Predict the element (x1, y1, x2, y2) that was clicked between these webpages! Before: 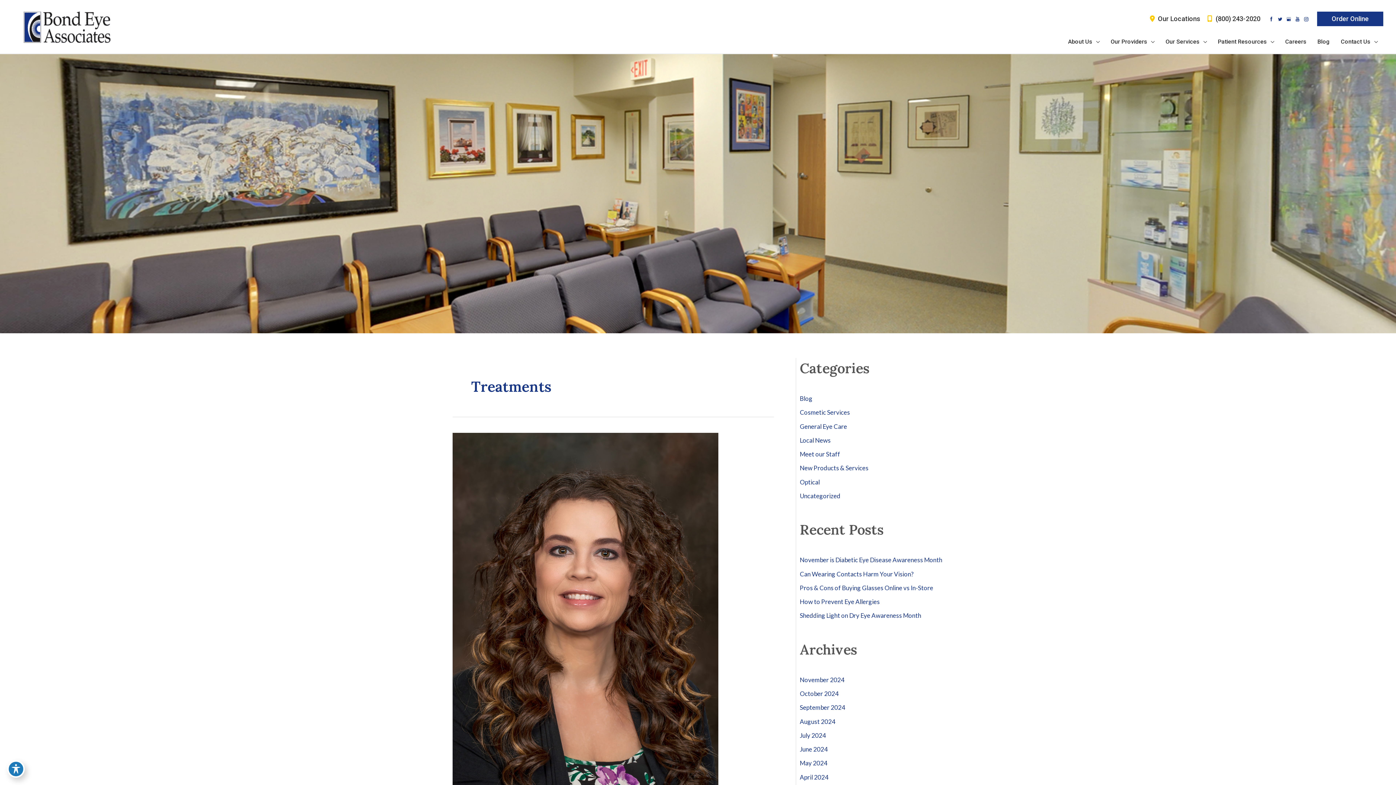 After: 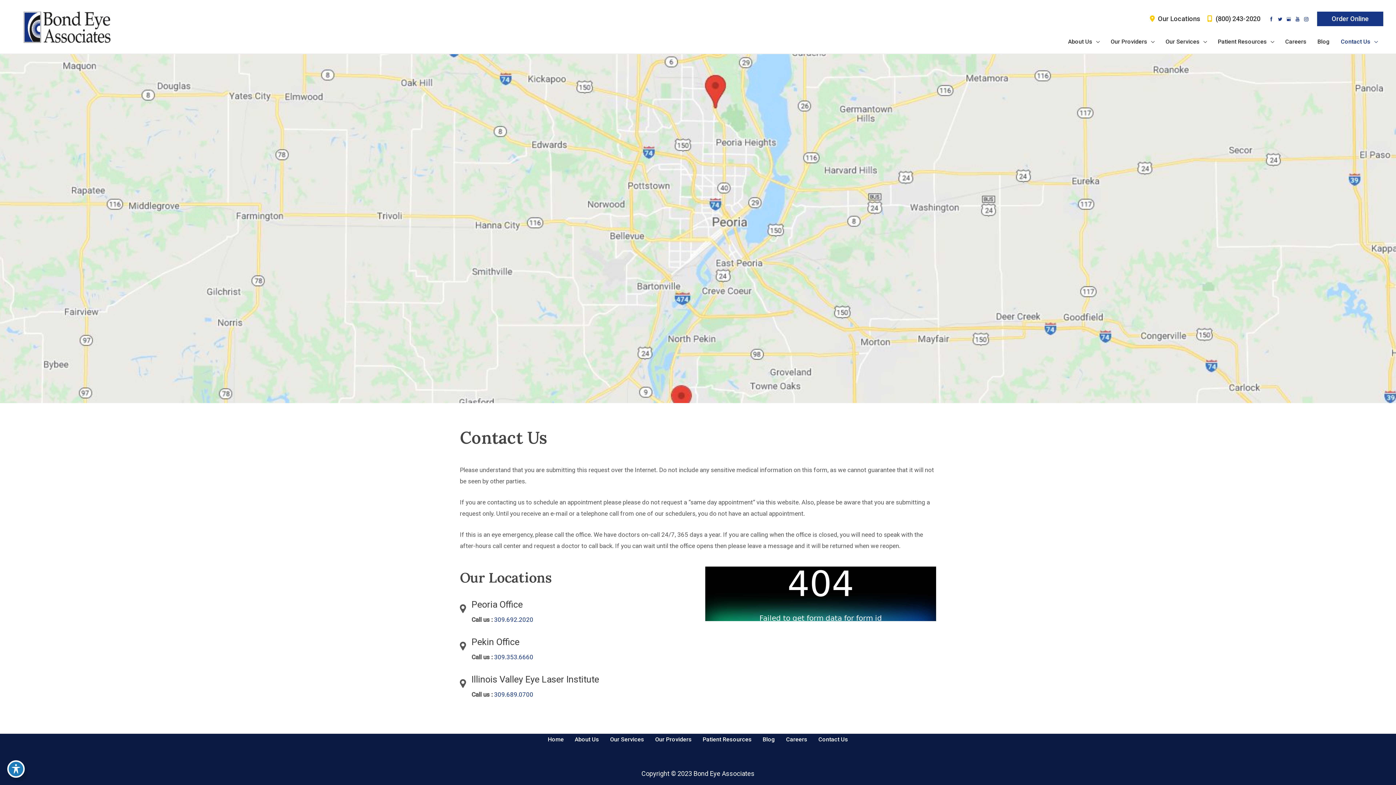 Action: label: Contact Us bbox: (1335, 30, 1383, 53)